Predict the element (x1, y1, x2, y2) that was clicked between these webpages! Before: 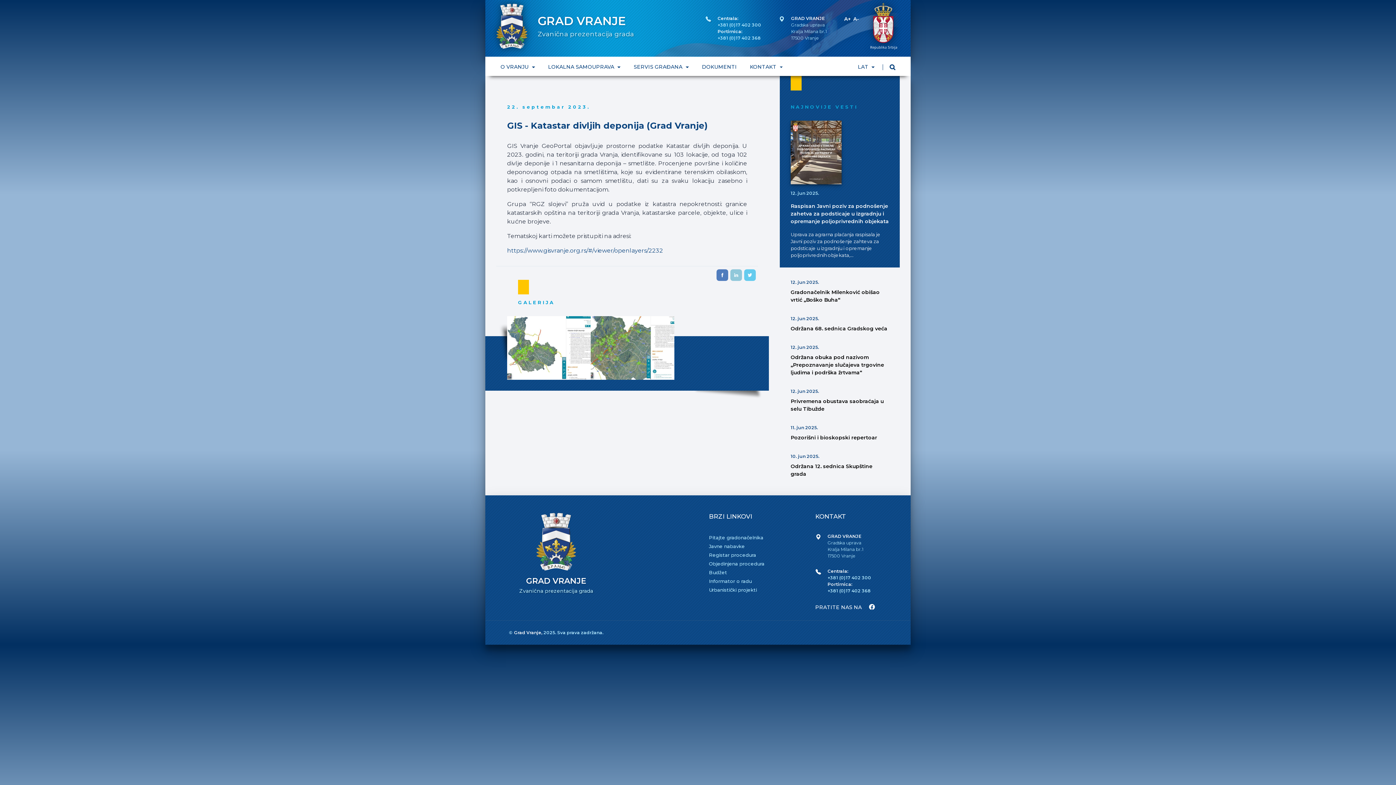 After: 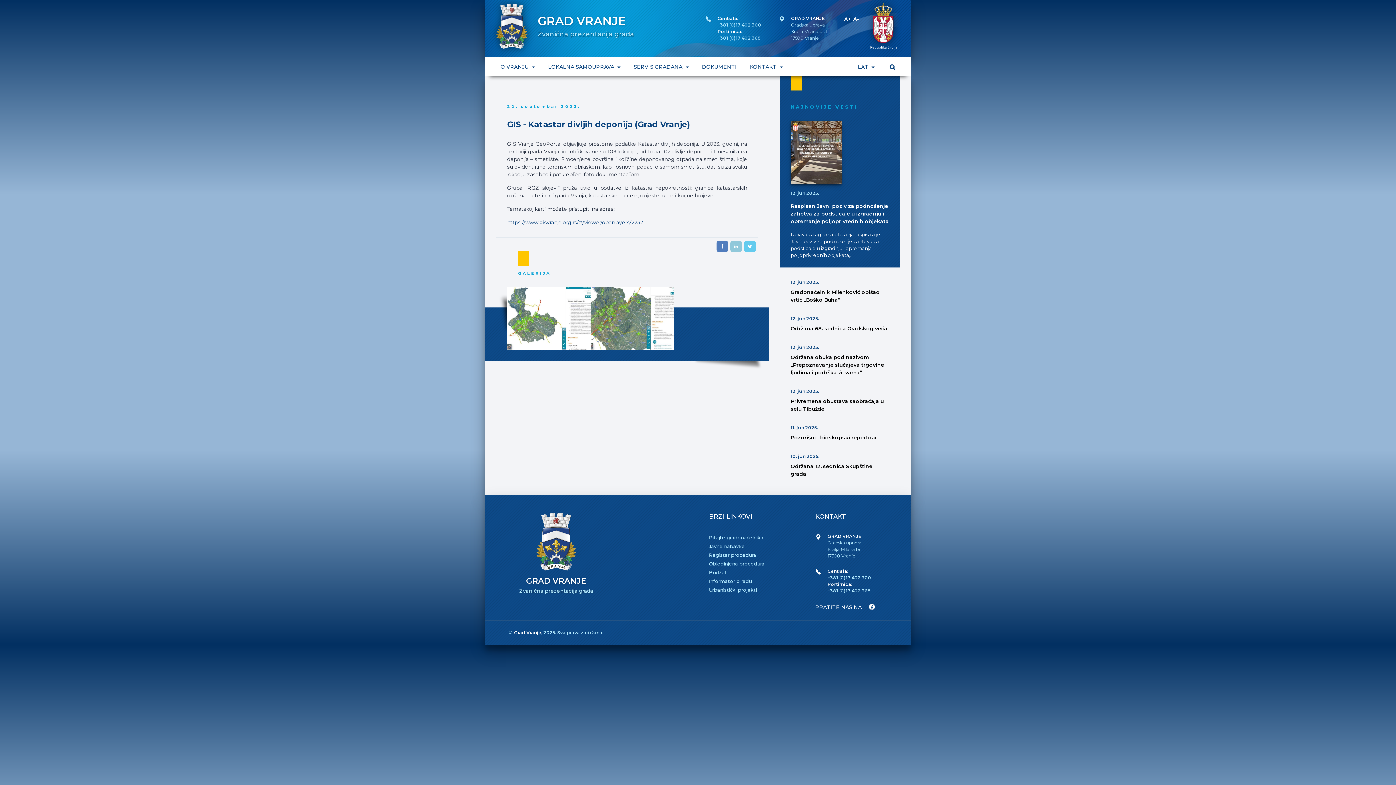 Action: bbox: (853, 15, 859, 22) label: A-